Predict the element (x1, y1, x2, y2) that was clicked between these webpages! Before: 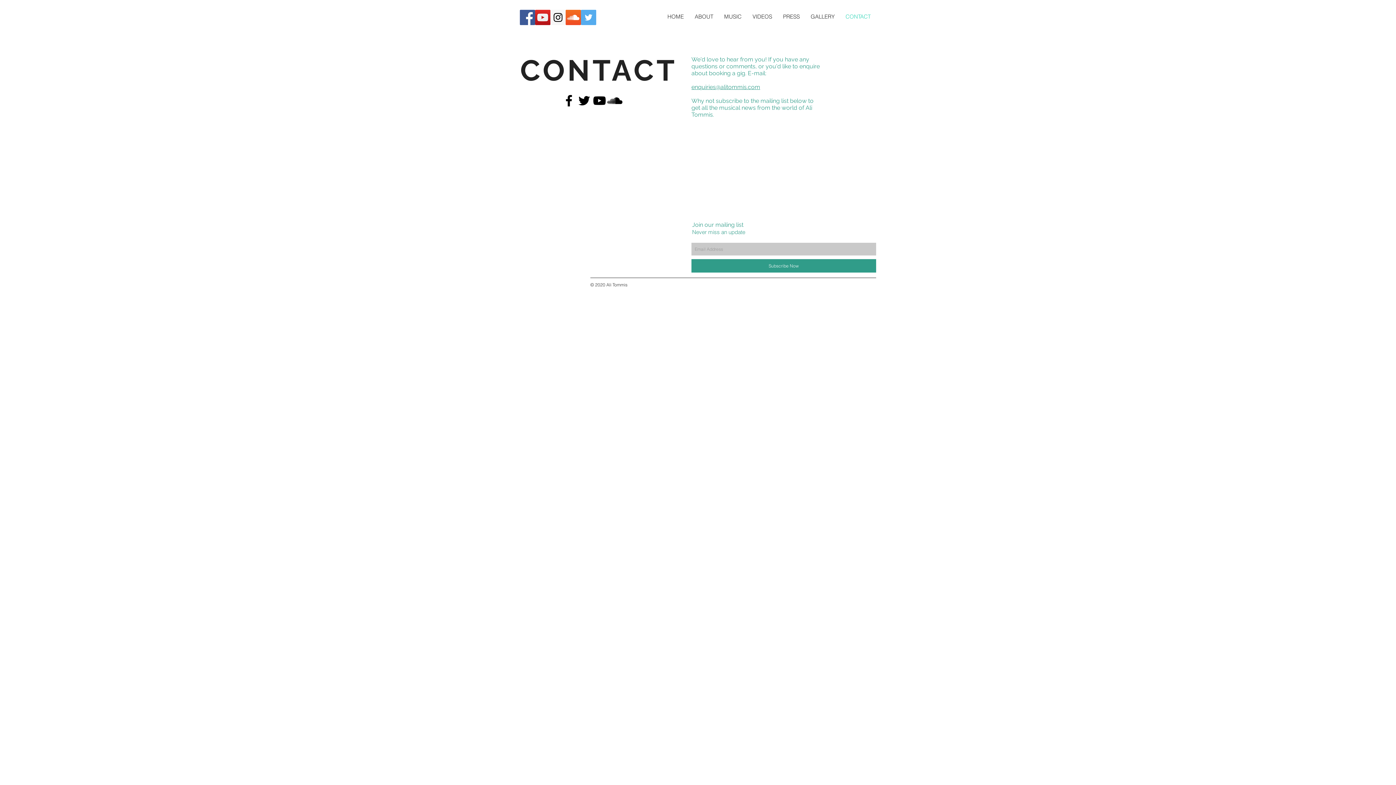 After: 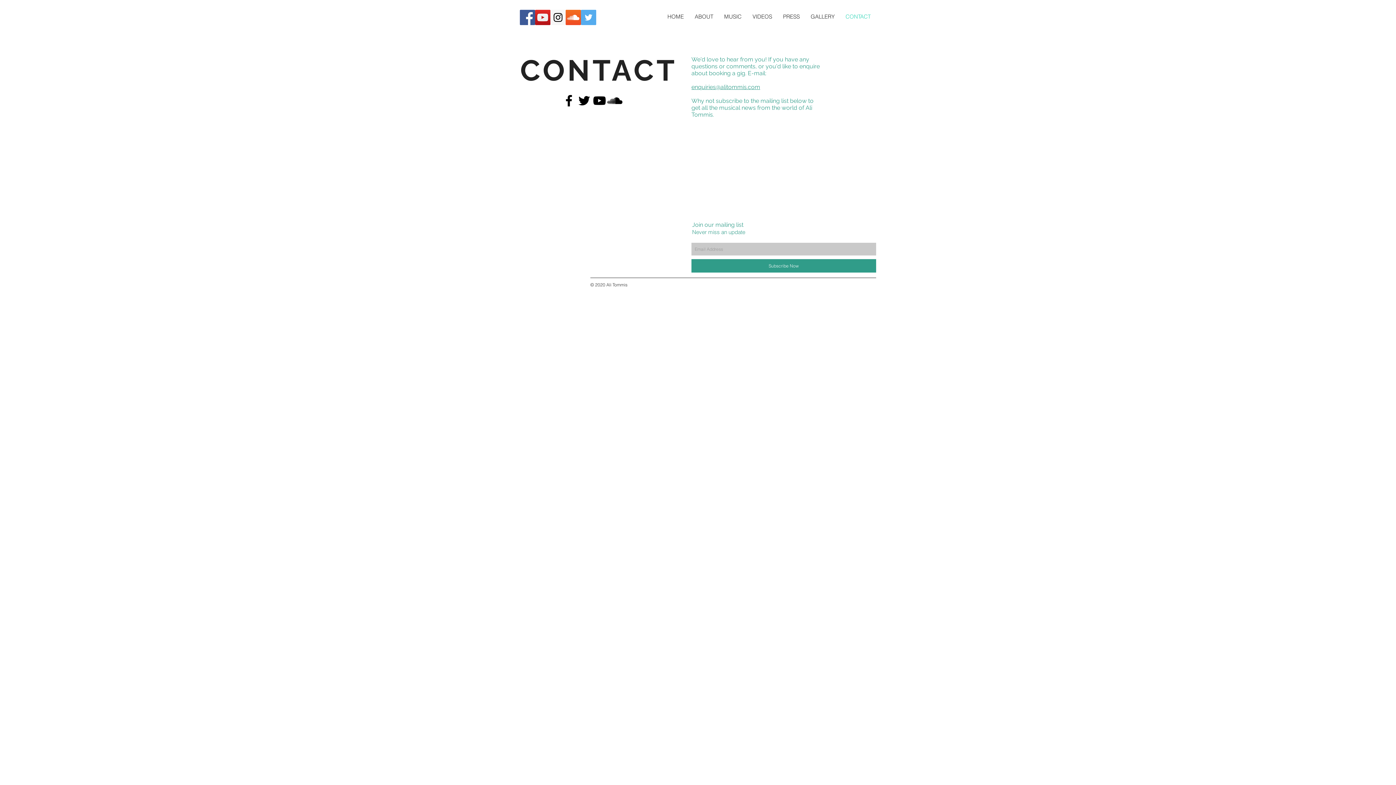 Action: bbox: (565, 9, 581, 25) label: SoundCloud Social Icon